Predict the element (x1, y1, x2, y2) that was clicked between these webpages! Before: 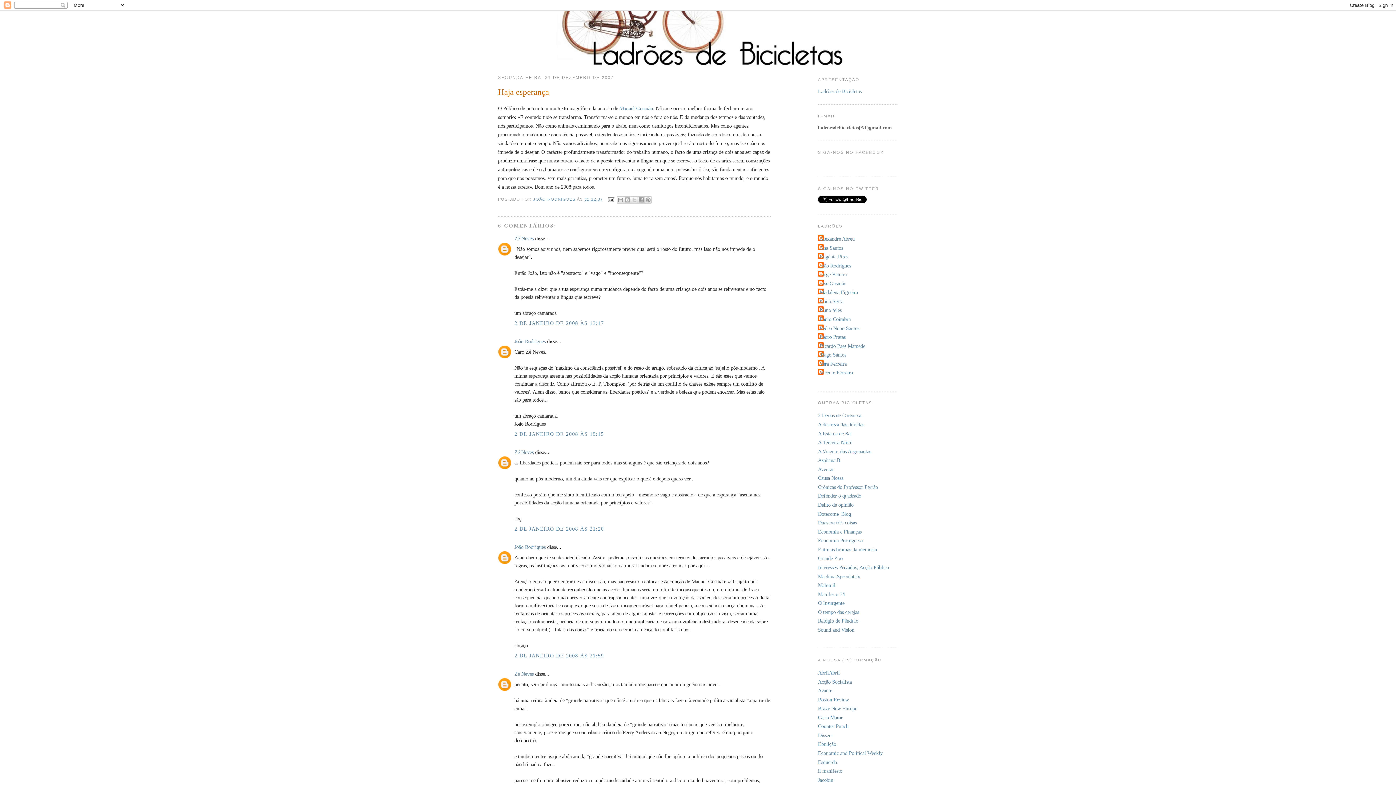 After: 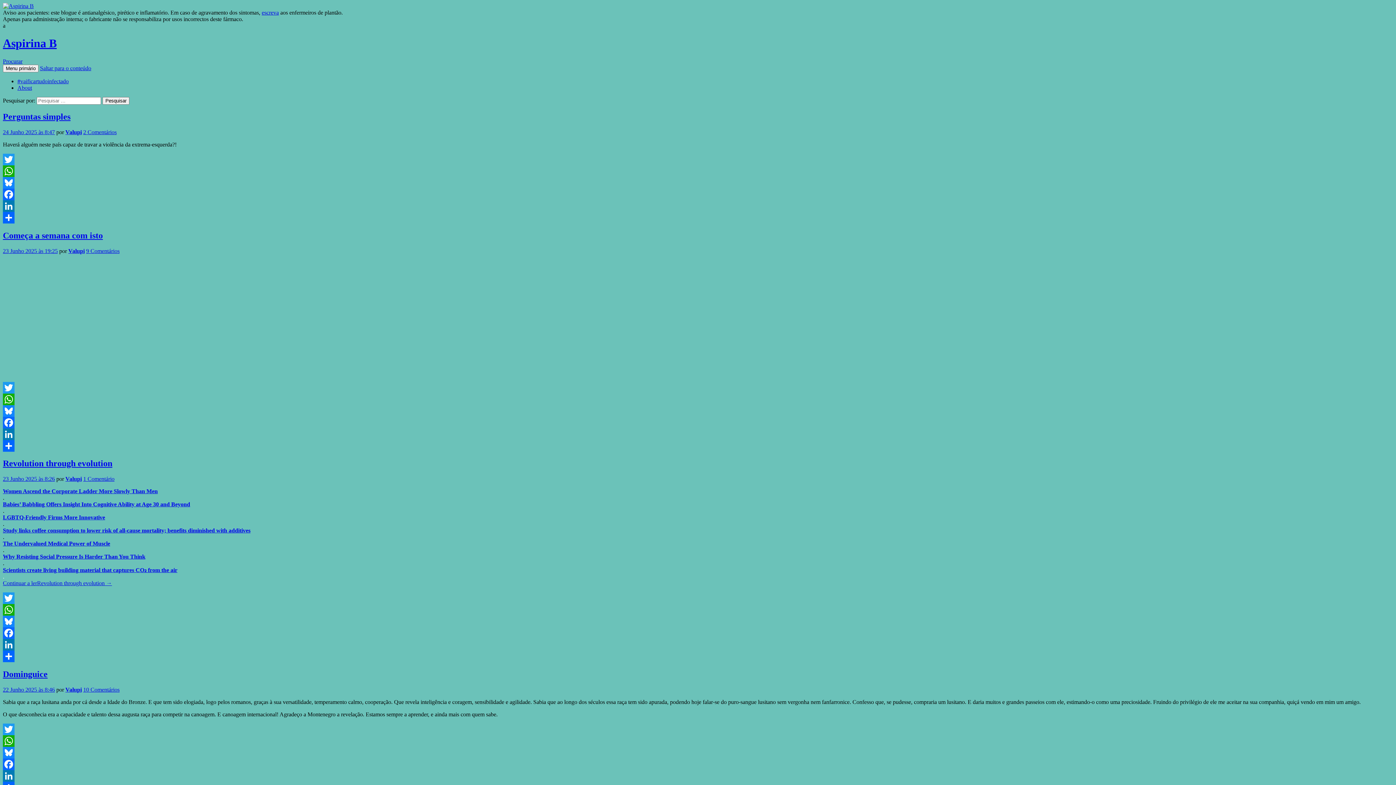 Action: bbox: (818, 457, 840, 463) label: Aspirina B